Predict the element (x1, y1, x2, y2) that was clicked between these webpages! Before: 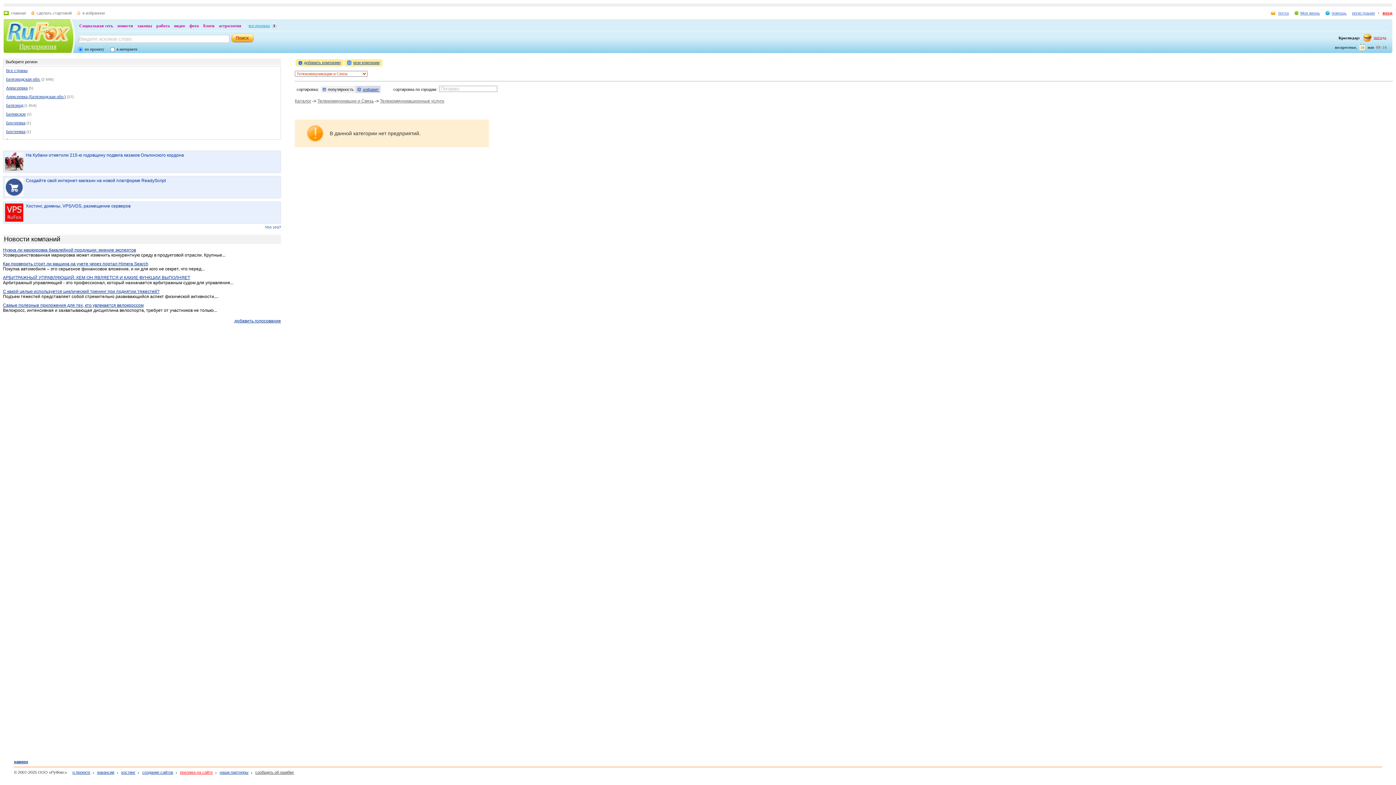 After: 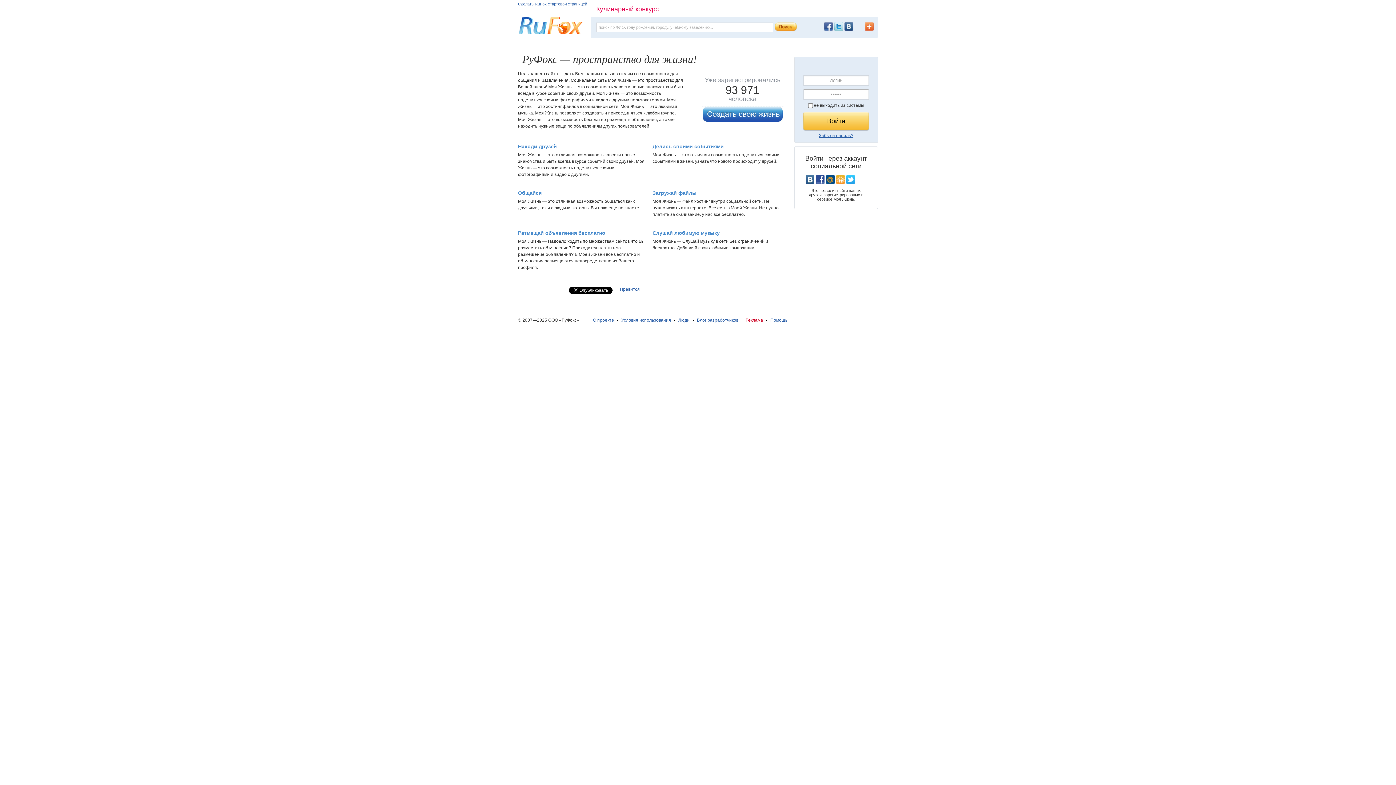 Action: bbox: (77, 22, 114, 29) label: Социальная сеть